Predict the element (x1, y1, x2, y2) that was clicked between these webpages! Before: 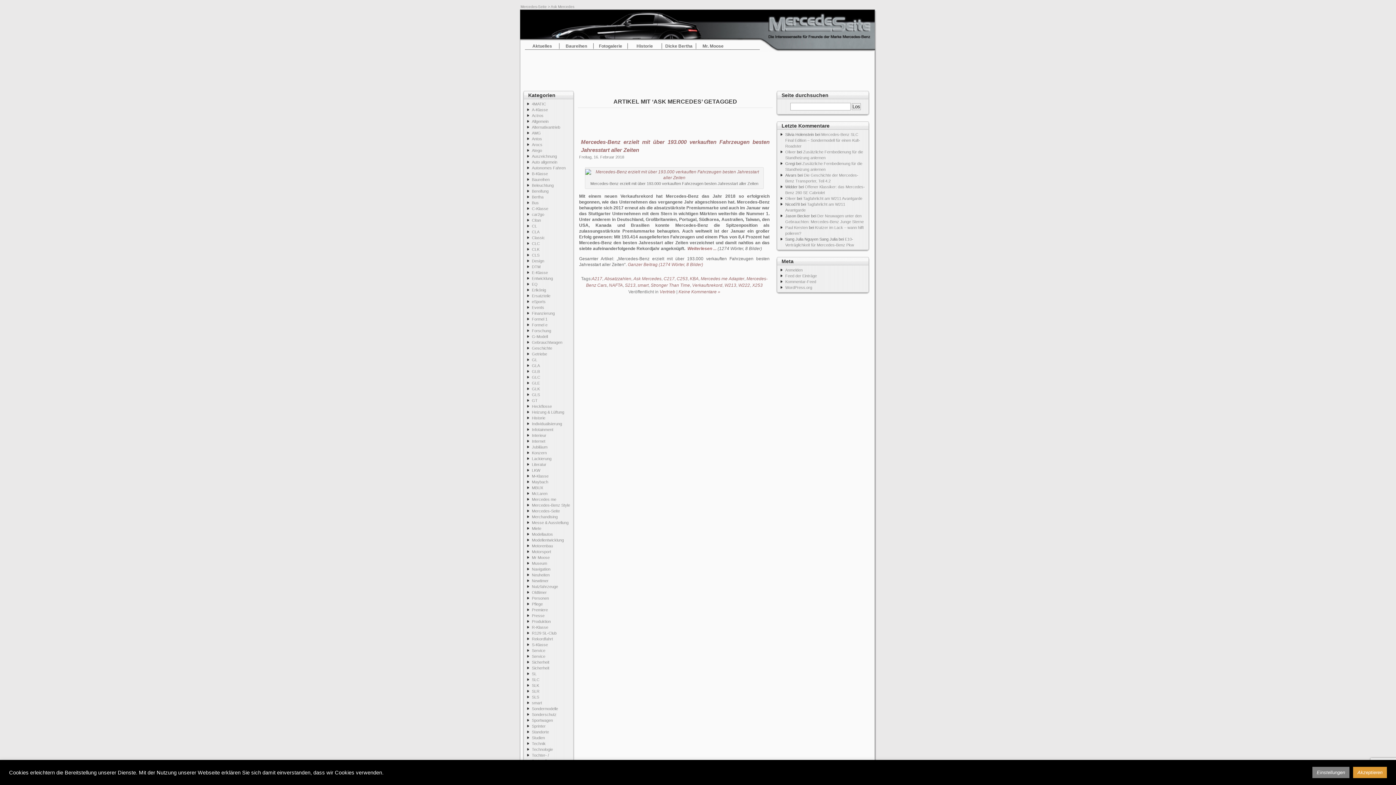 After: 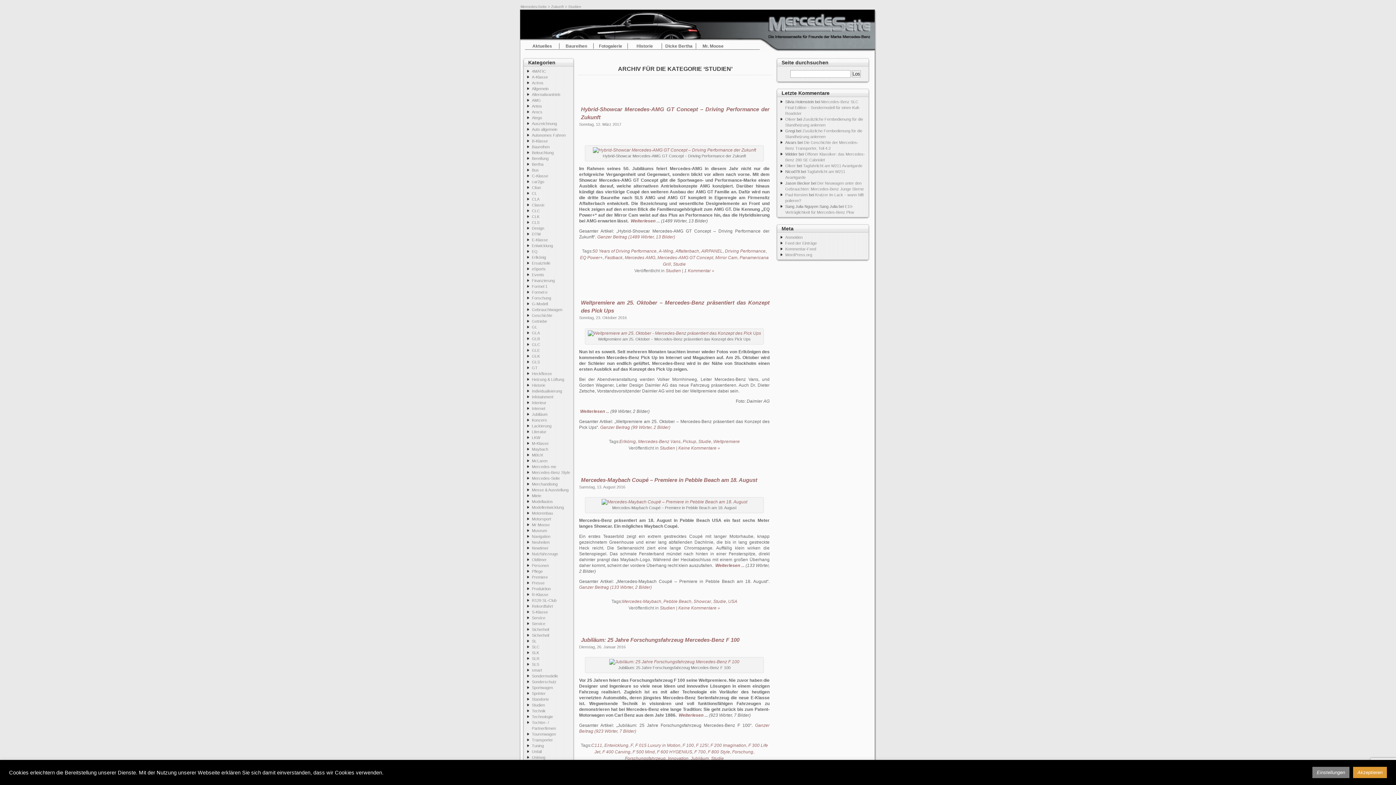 Action: label: Studien bbox: (532, 736, 545, 740)